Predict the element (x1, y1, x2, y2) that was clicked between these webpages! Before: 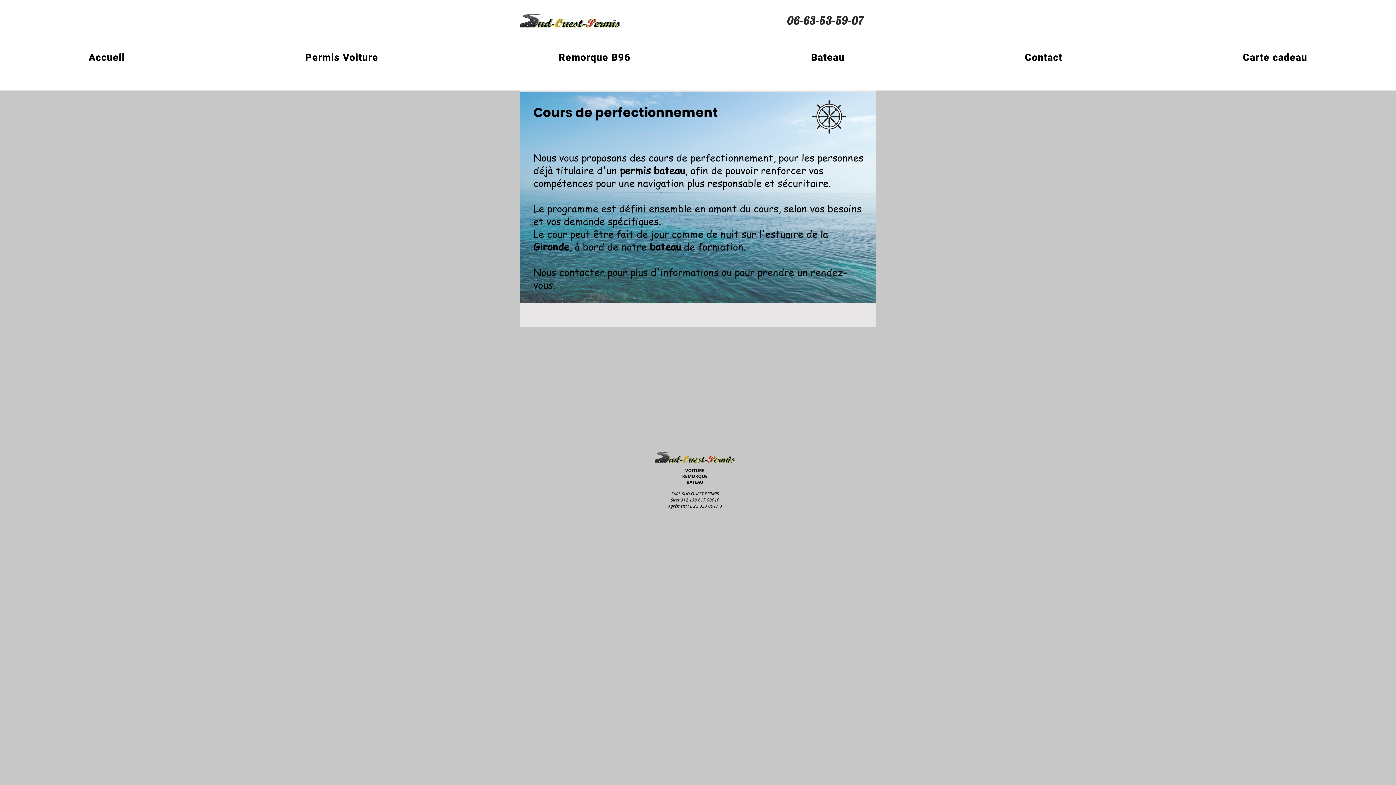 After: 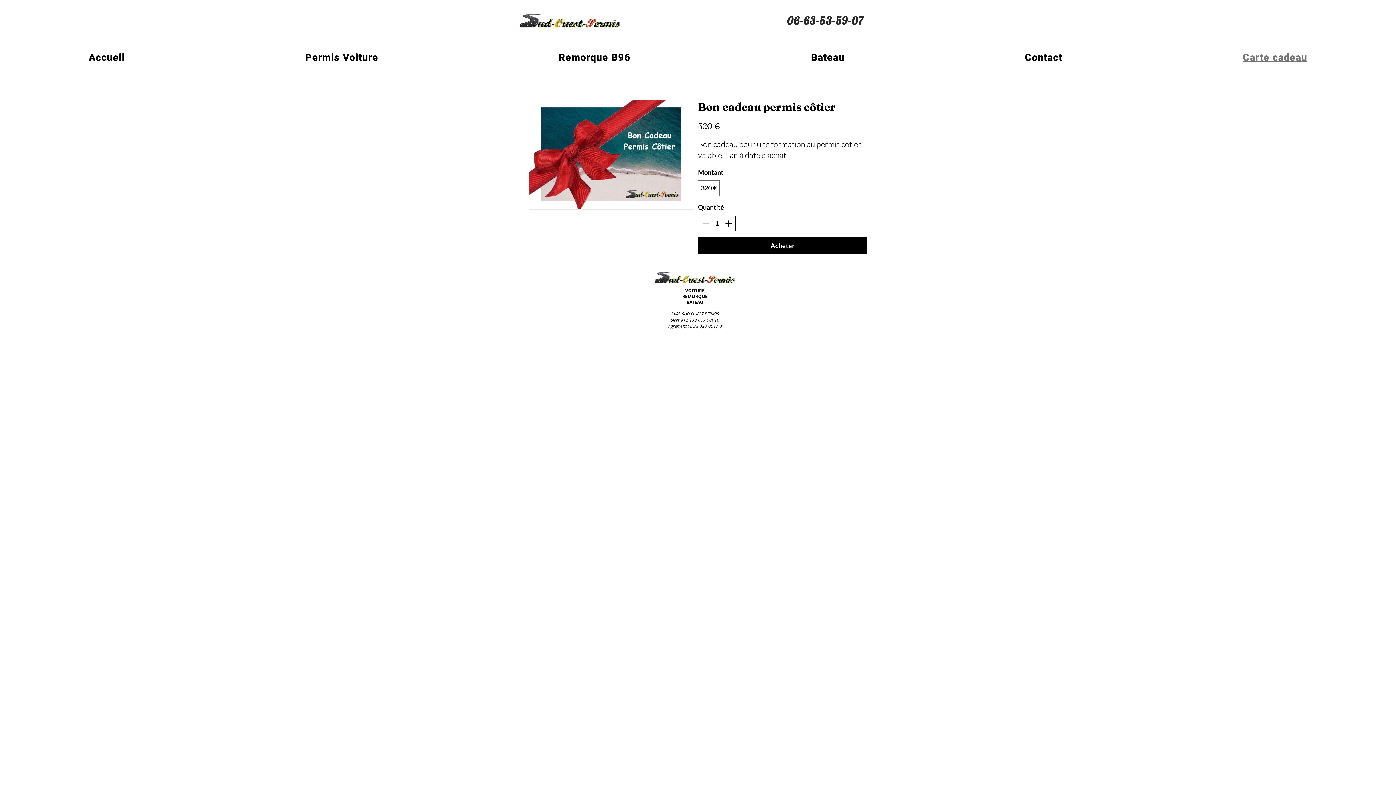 Action: label: Carte cadeau bbox: (1154, 48, 1396, 66)